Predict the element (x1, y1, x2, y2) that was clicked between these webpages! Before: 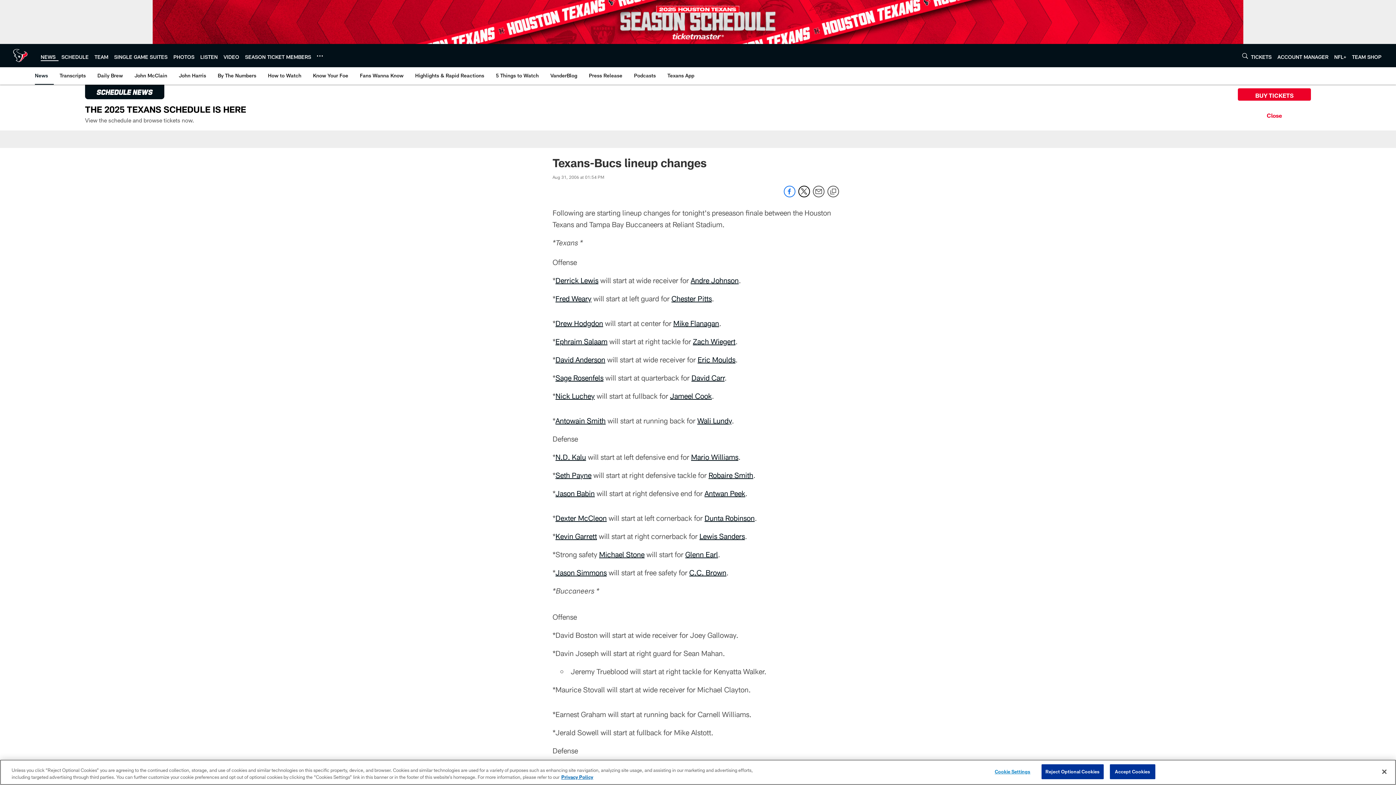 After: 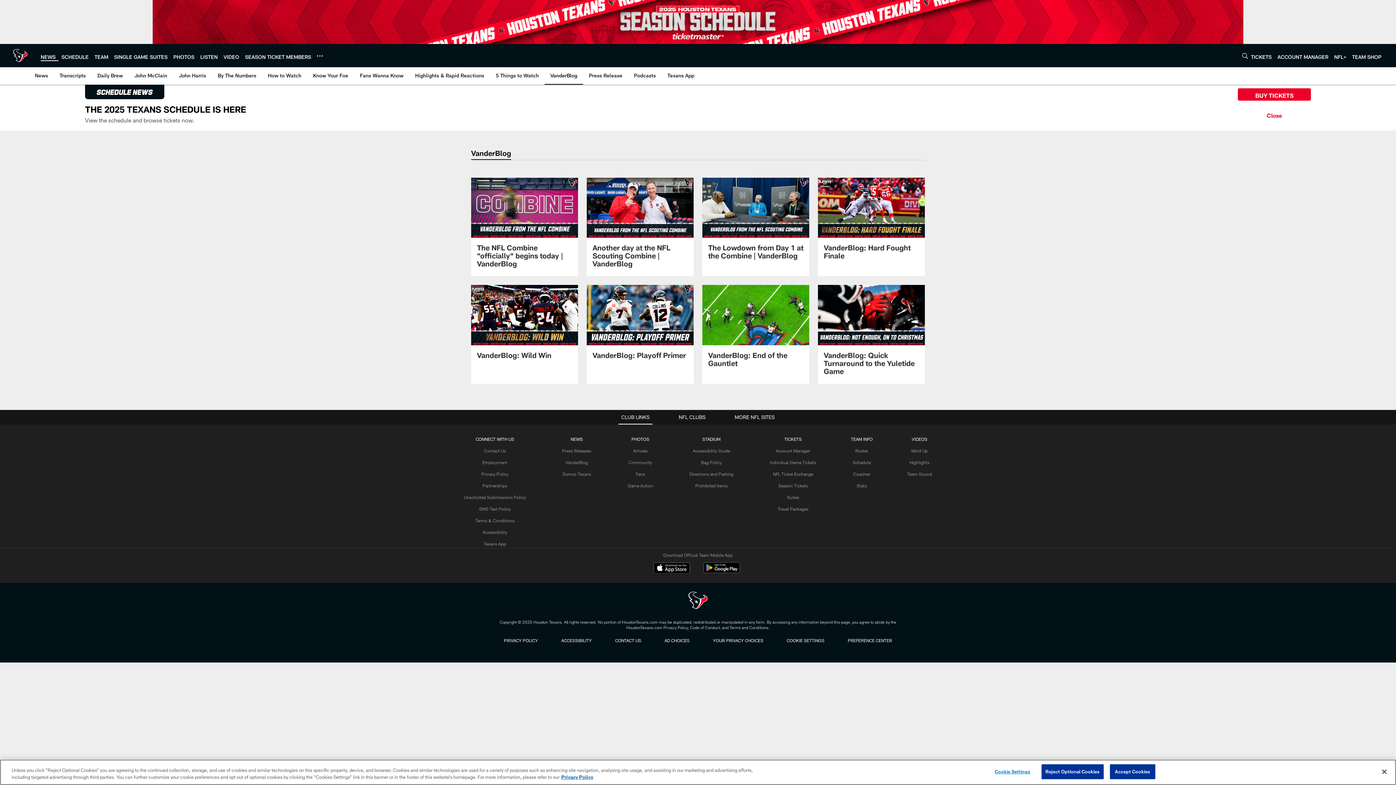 Action: label: VanderBlog bbox: (547, 67, 580, 84)